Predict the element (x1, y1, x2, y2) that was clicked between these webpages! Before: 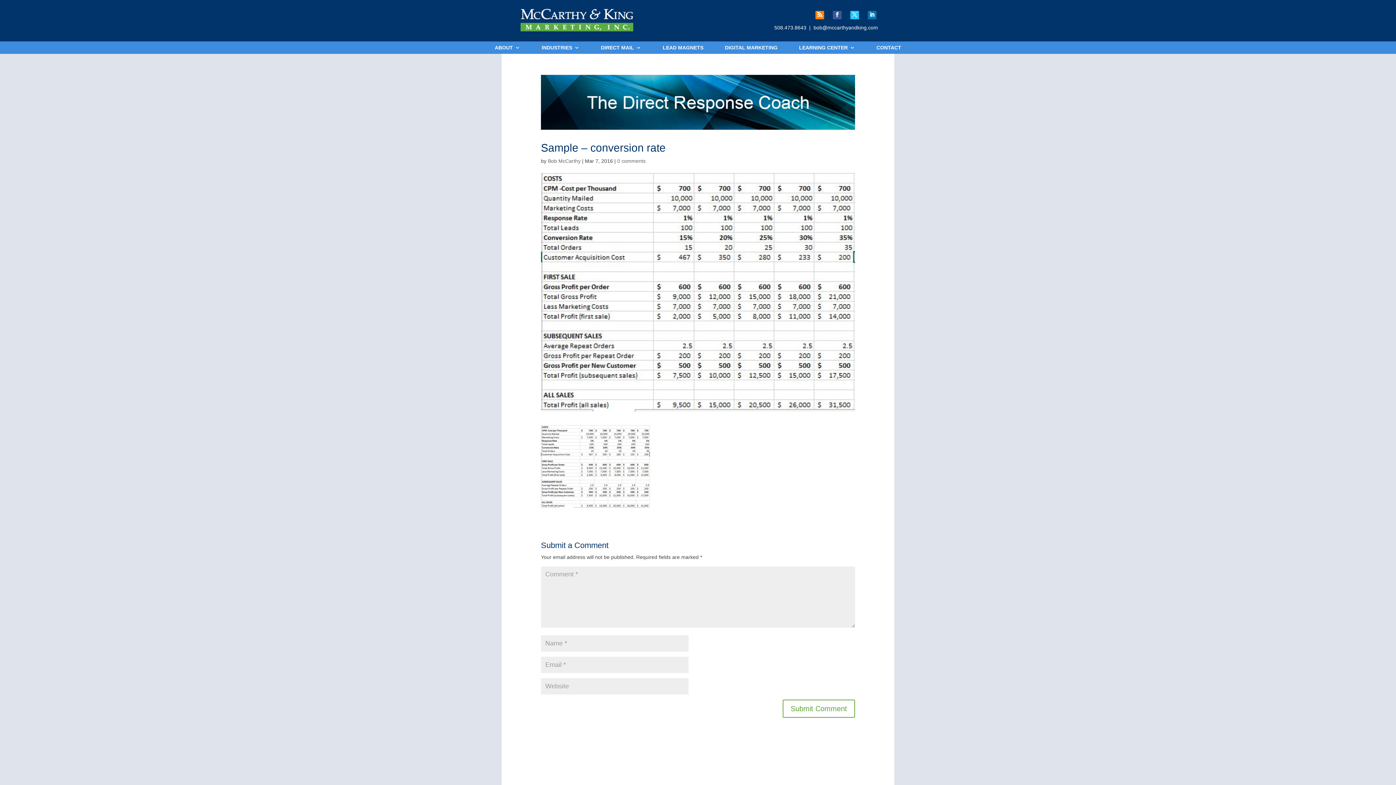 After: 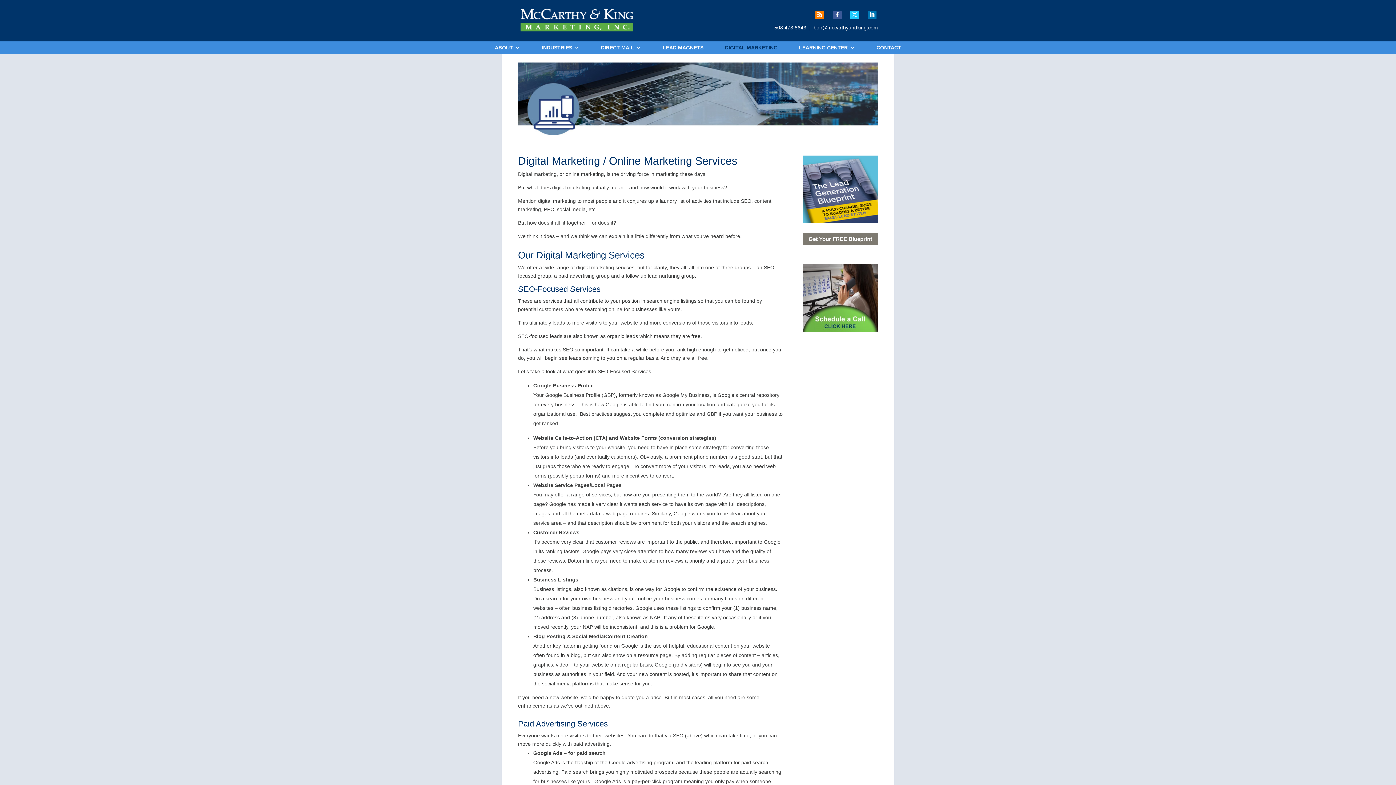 Action: bbox: (725, 45, 777, 53) label: DIGITAL MARKETING